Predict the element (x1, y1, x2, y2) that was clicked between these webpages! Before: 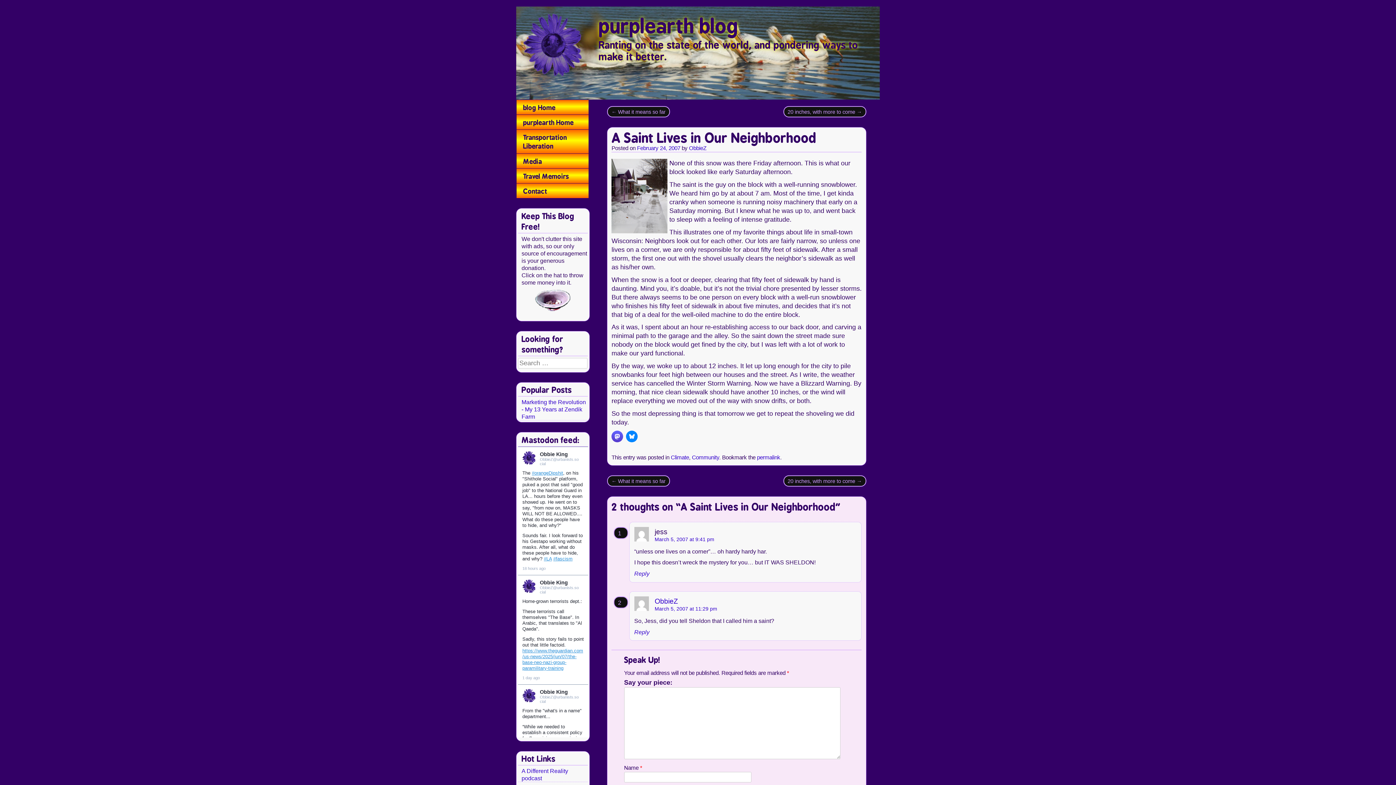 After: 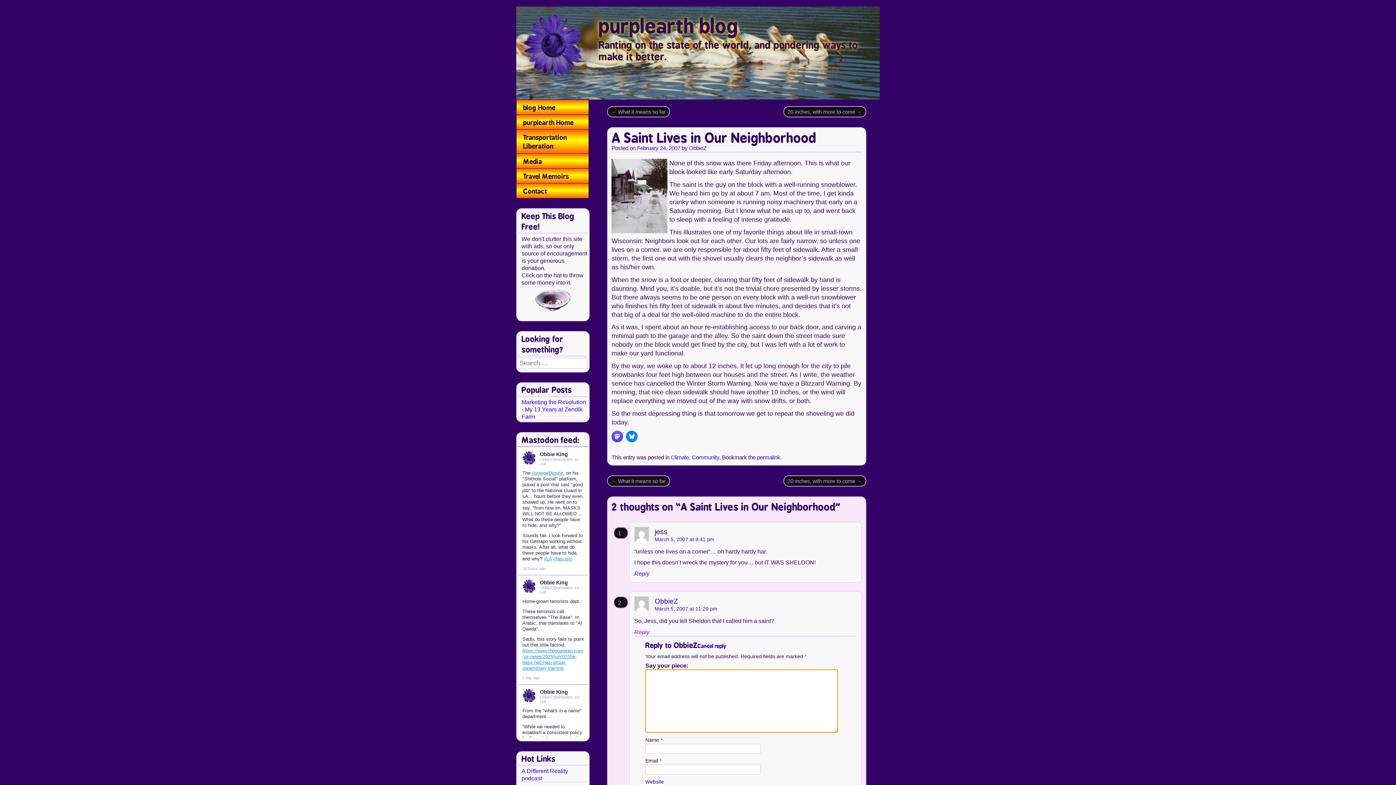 Action: label: Reply to ObbieZ bbox: (634, 628, 649, 635)